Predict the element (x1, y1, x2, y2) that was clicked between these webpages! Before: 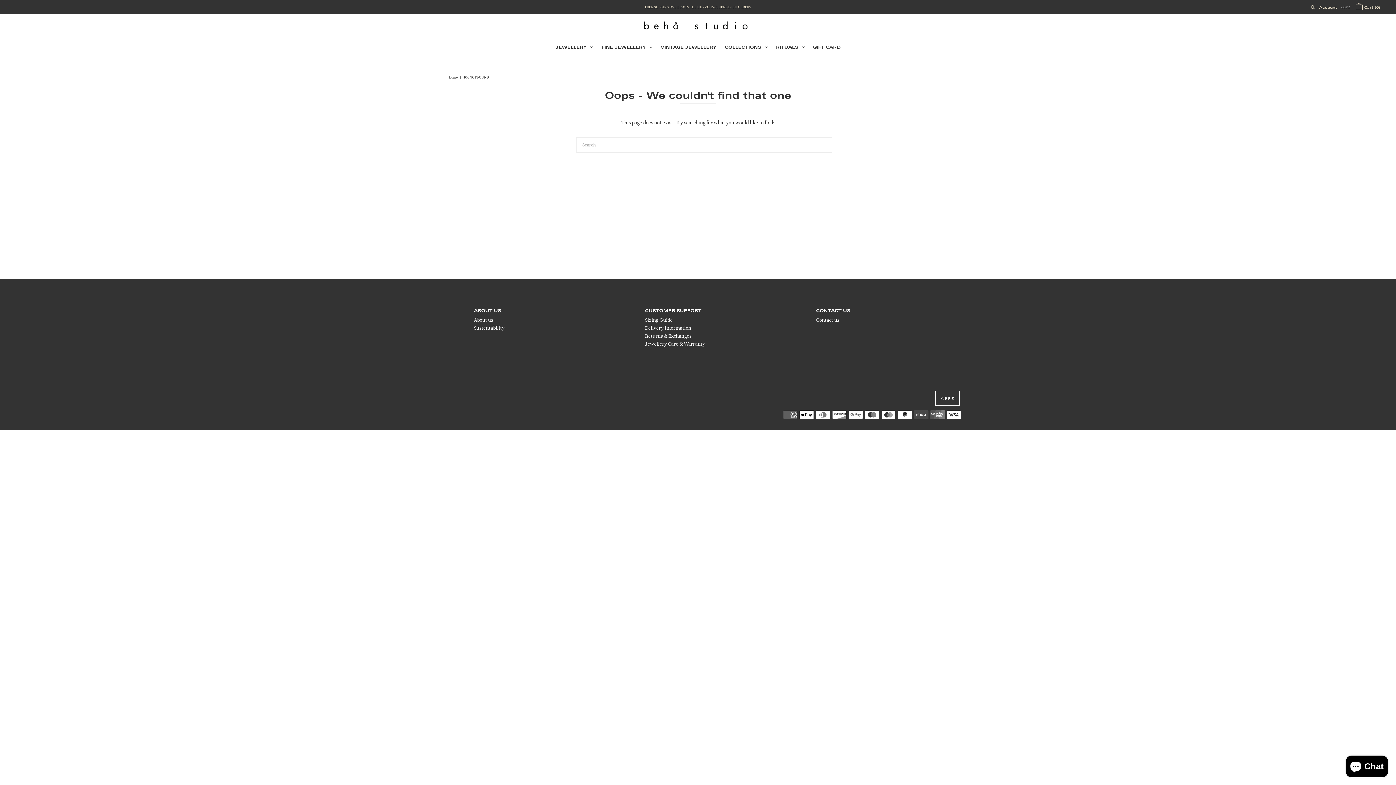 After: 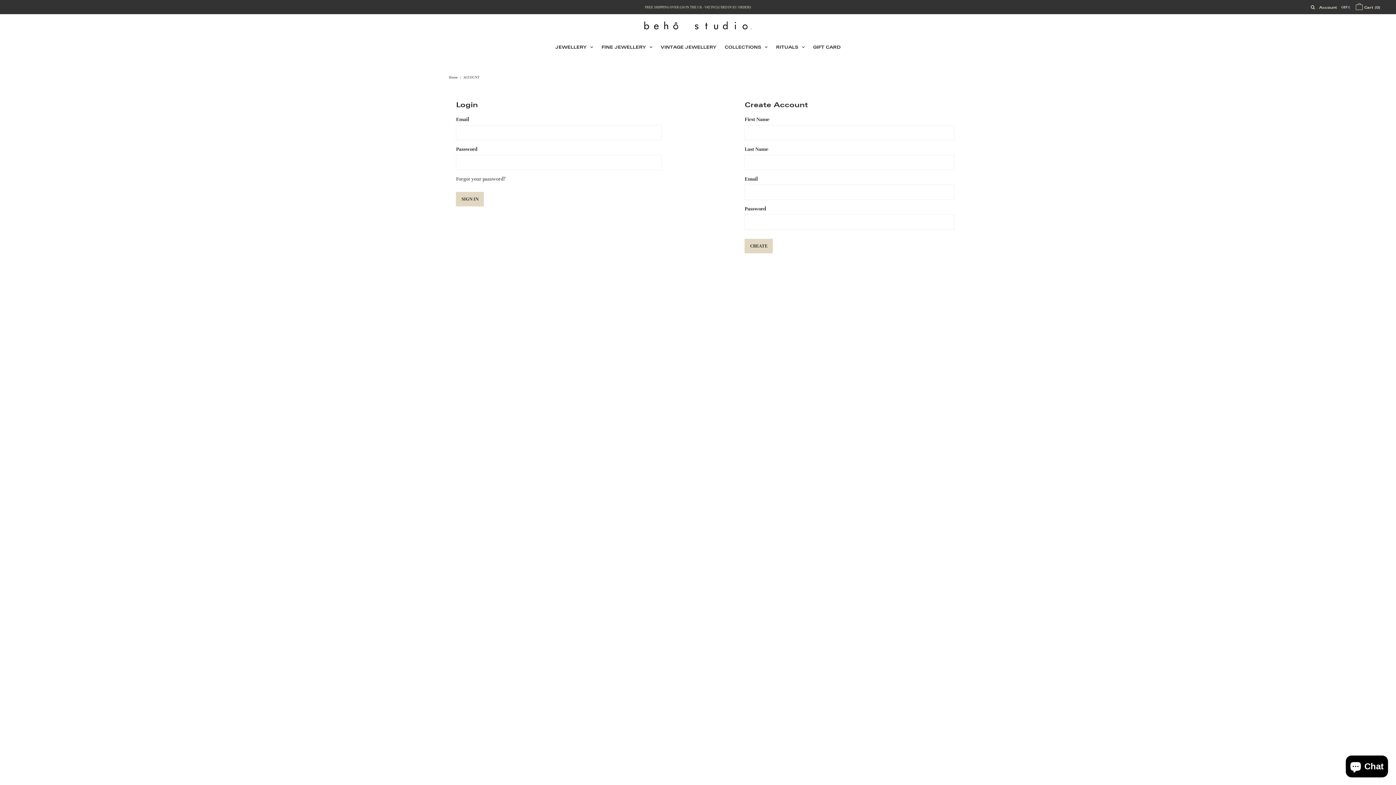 Action: label: Account bbox: (1319, 0, 1337, 14)